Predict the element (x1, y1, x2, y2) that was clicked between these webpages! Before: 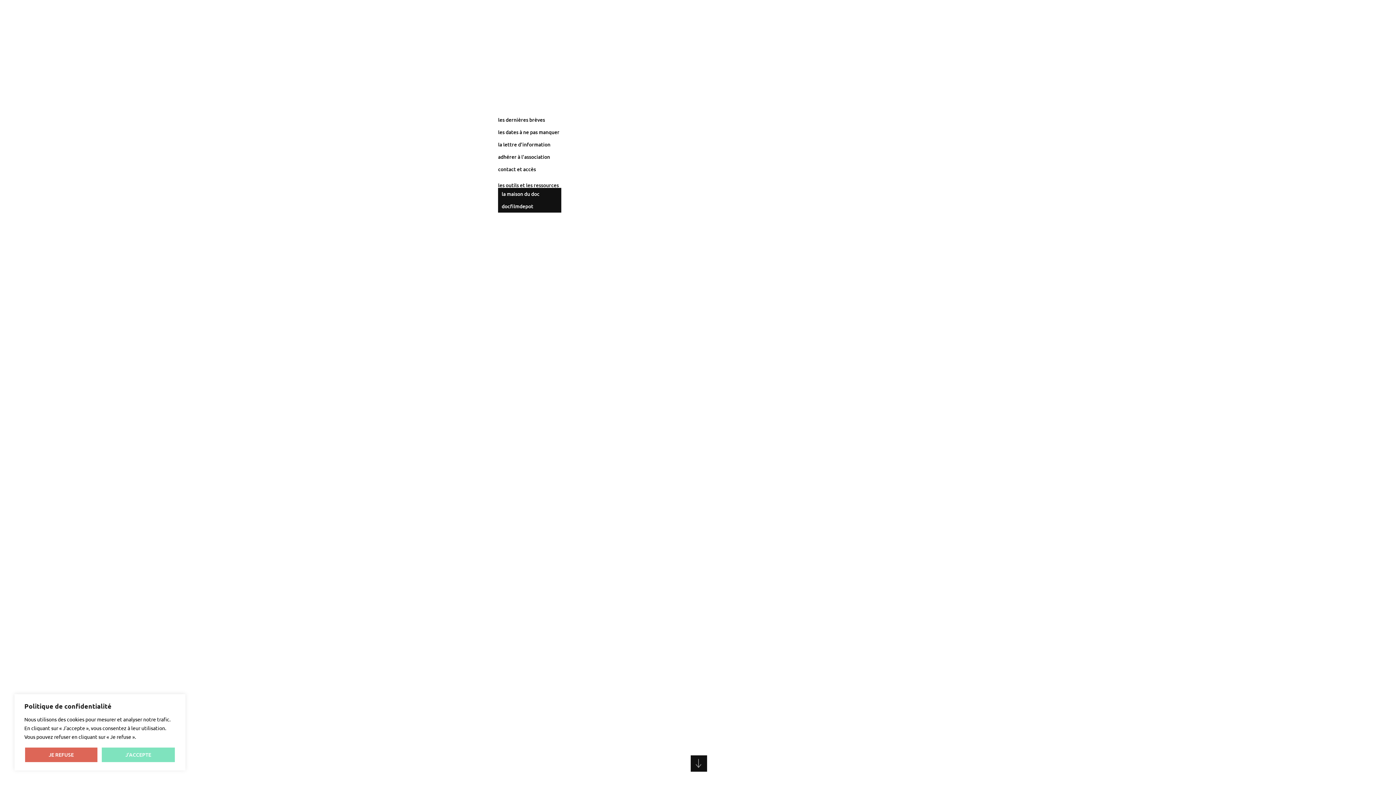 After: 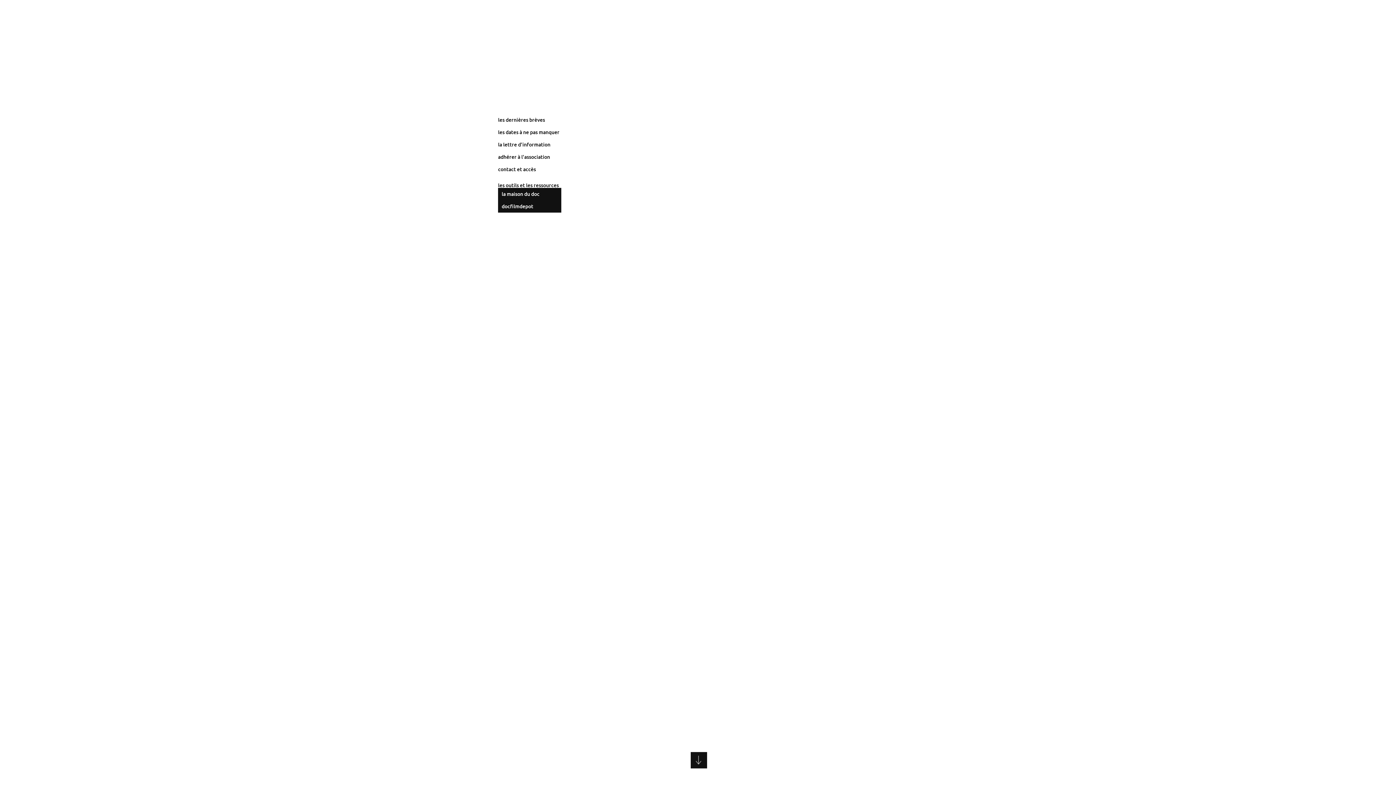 Action: bbox: (24, 747, 98, 763) label: JE REFUSE